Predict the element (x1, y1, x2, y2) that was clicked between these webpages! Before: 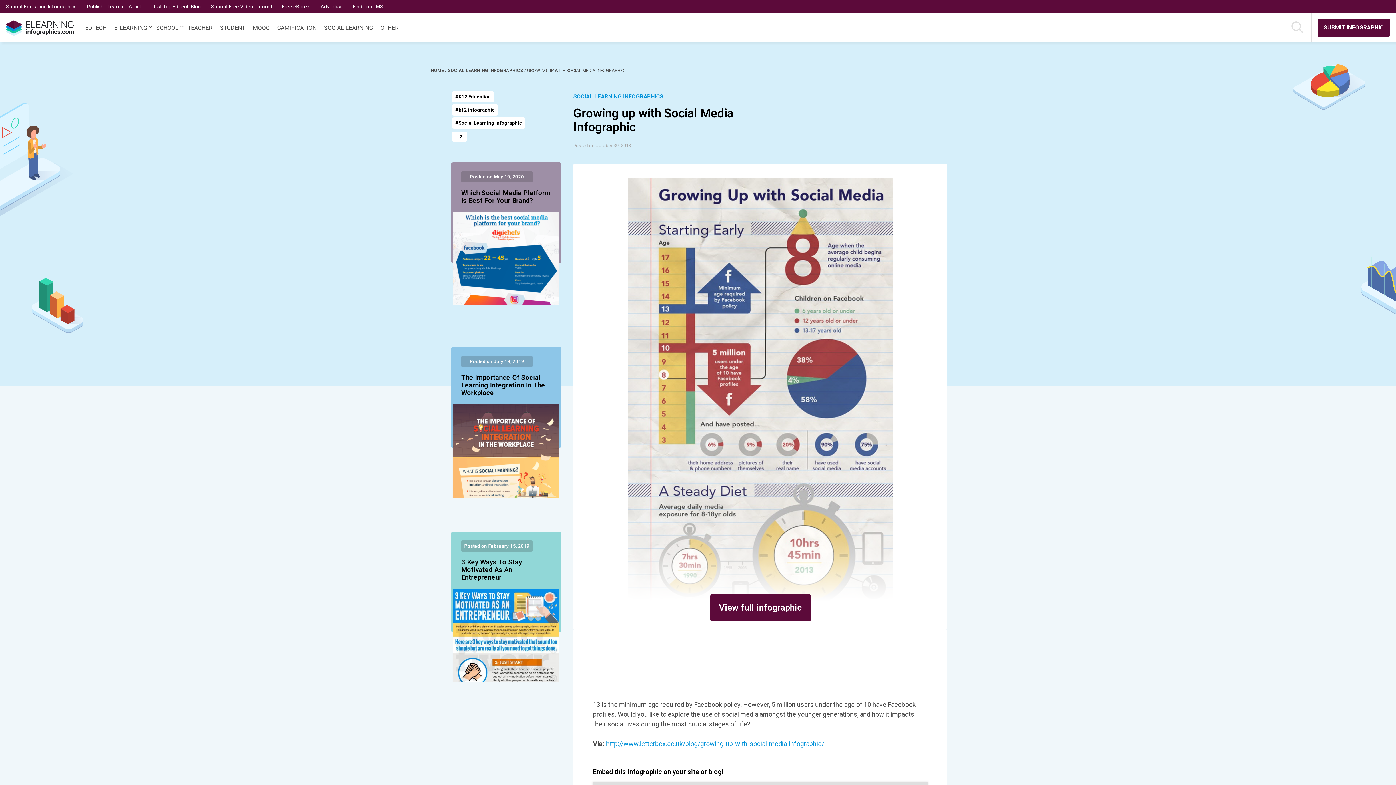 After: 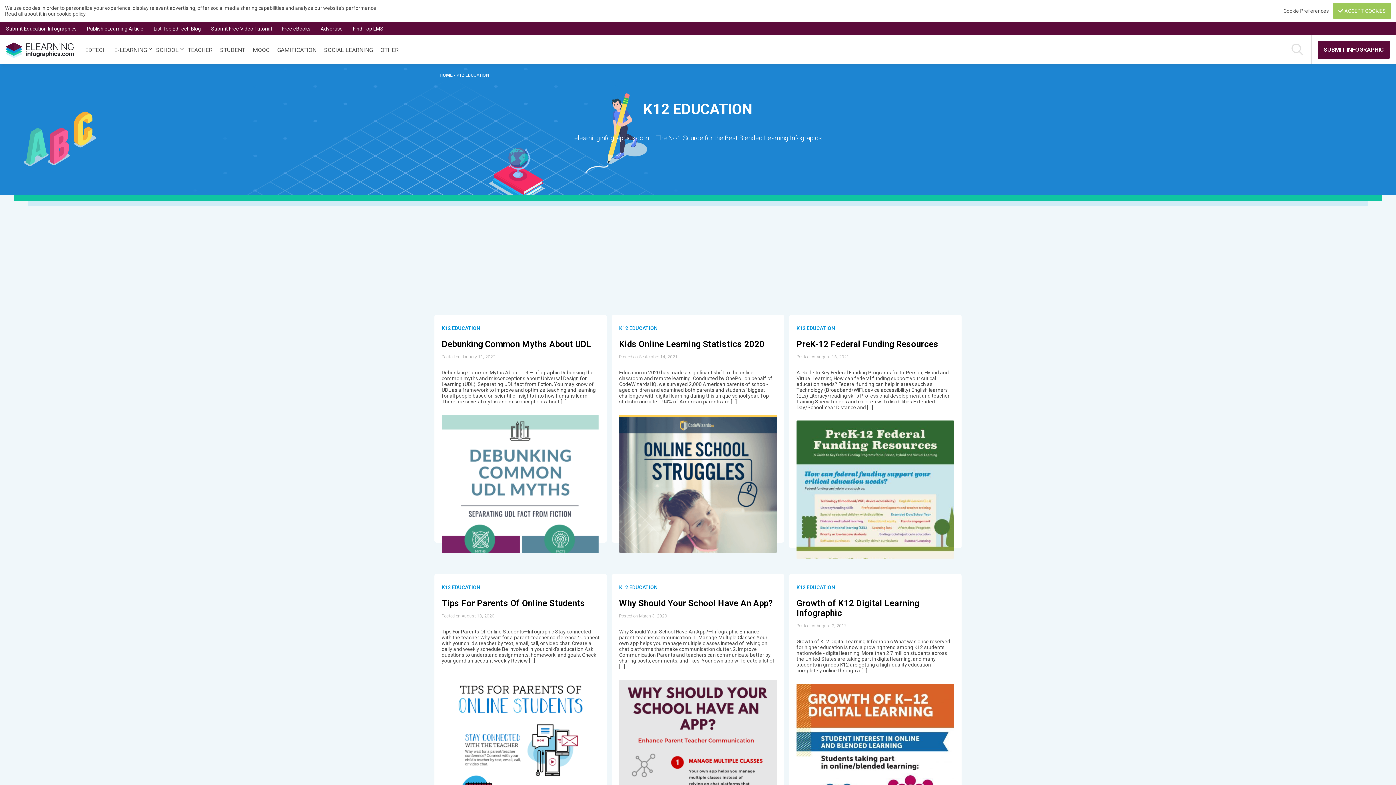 Action: bbox: (452, 91, 493, 102) label: #K12 Education